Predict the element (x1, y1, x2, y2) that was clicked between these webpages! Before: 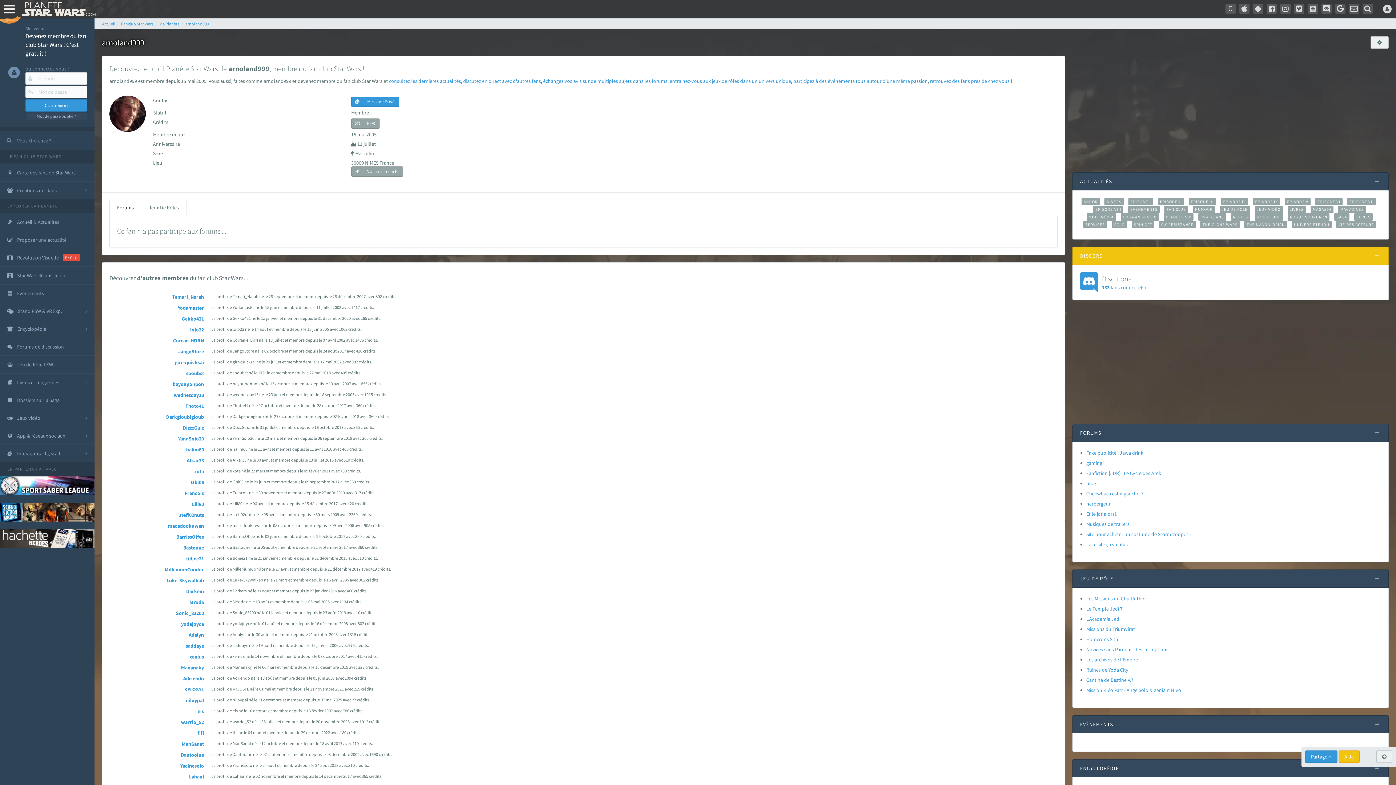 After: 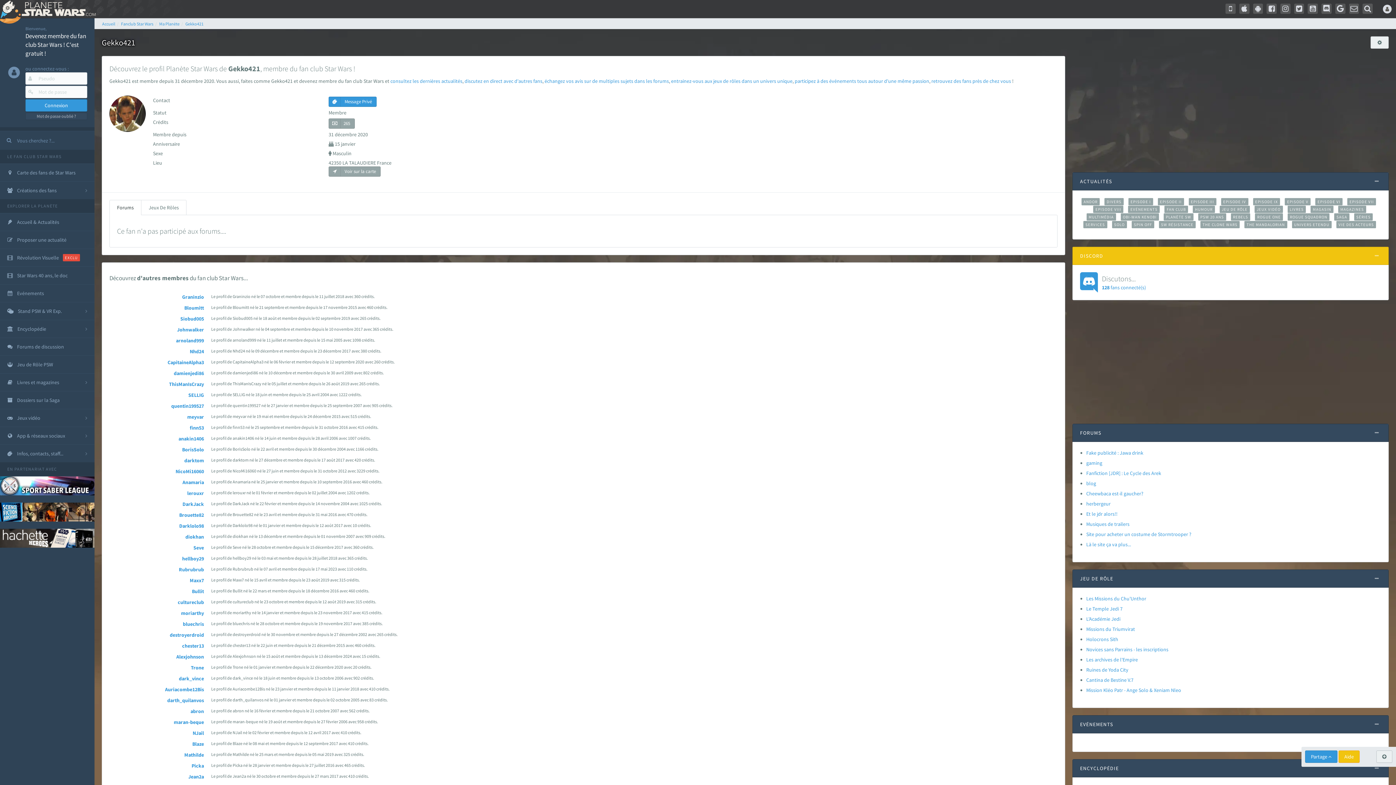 Action: bbox: (181, 315, 204, 322) label: Gekko421